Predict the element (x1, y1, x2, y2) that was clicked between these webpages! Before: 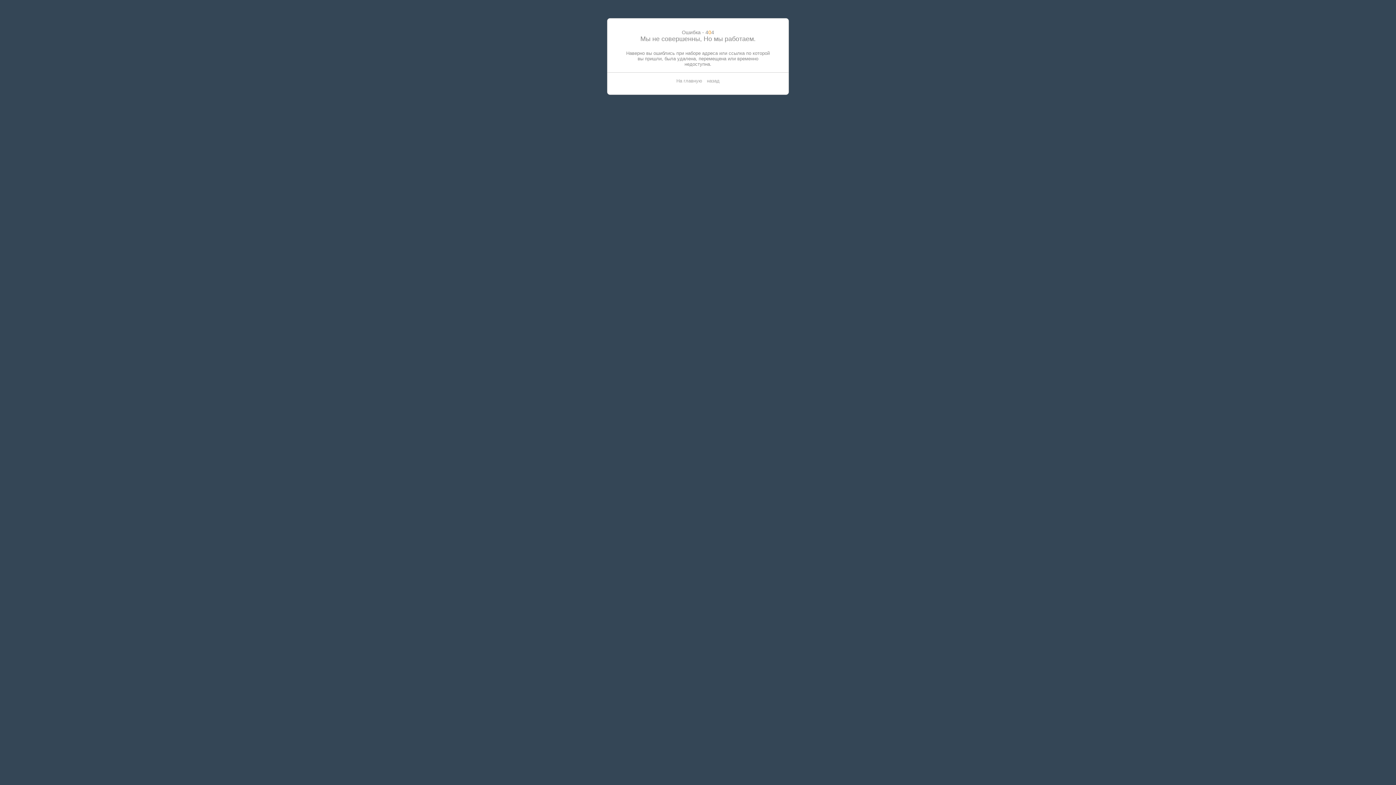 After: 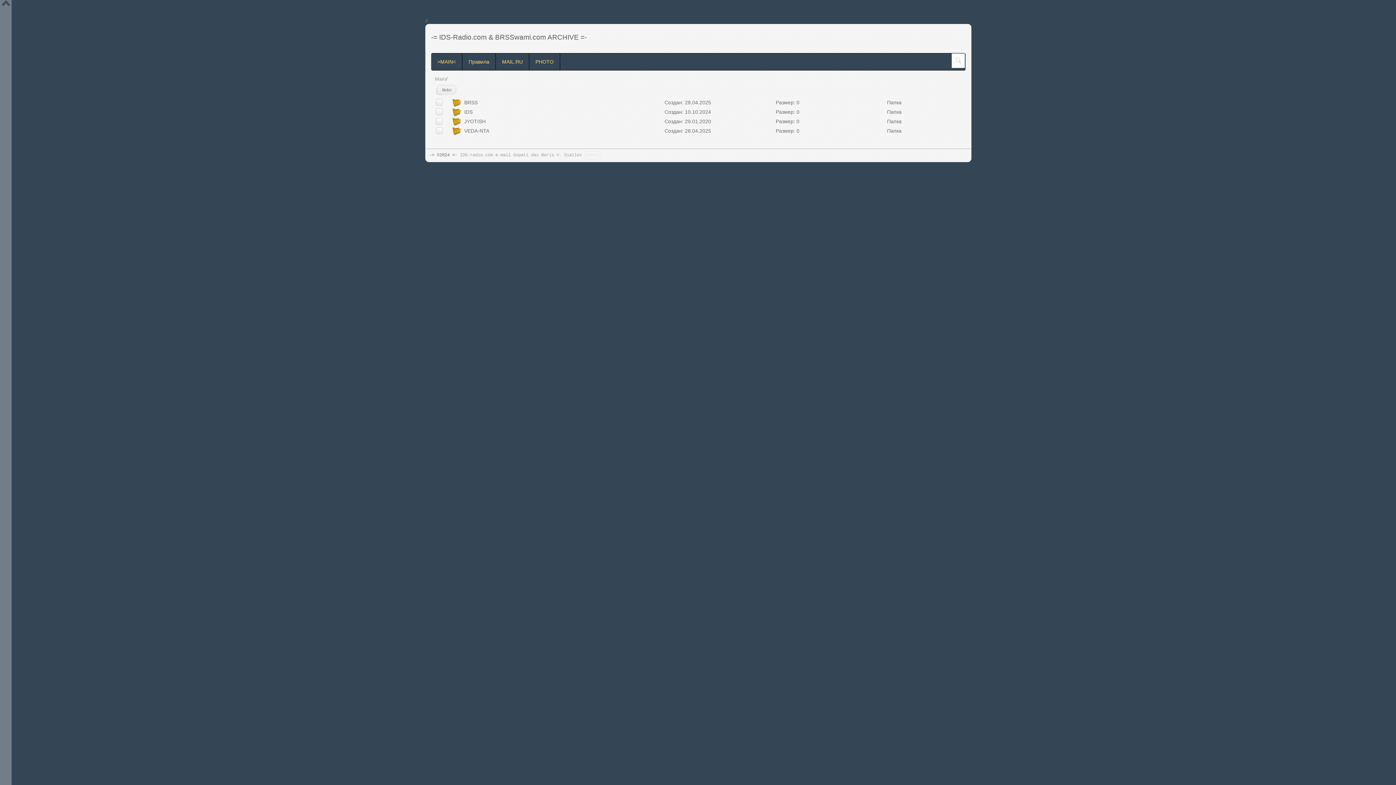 Action: bbox: (676, 78, 702, 83) label: На главную